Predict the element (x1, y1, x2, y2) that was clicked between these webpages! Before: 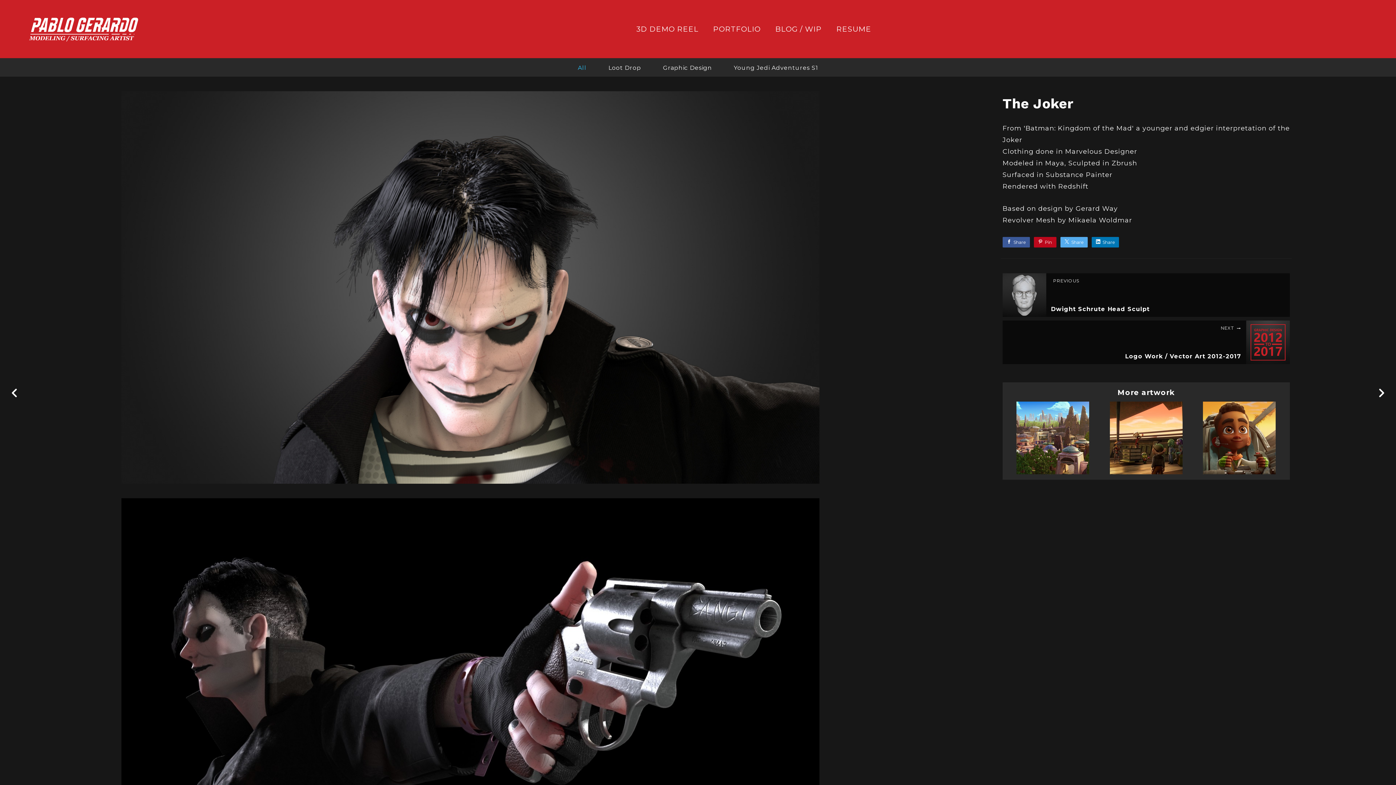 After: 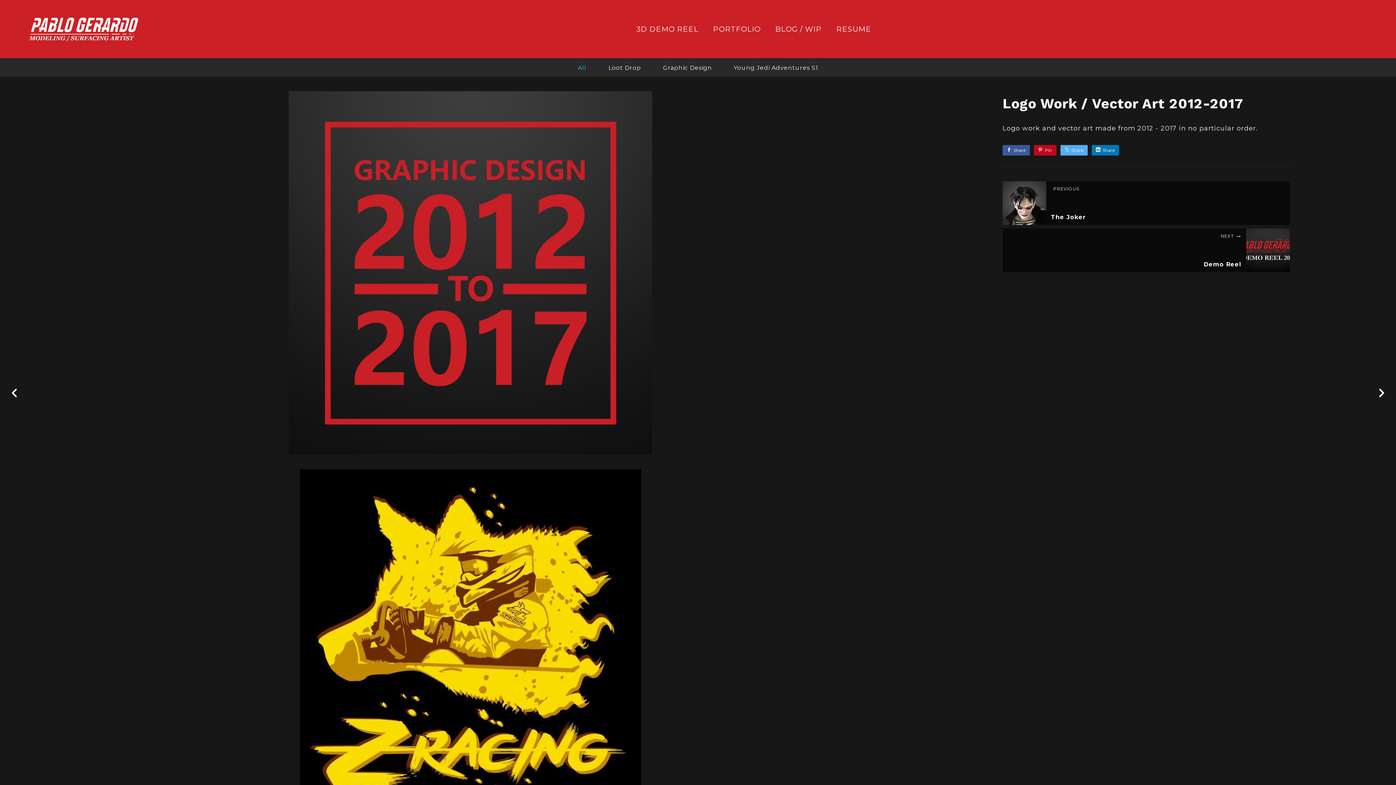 Action: bbox: (1367, 383, 1396, 402)